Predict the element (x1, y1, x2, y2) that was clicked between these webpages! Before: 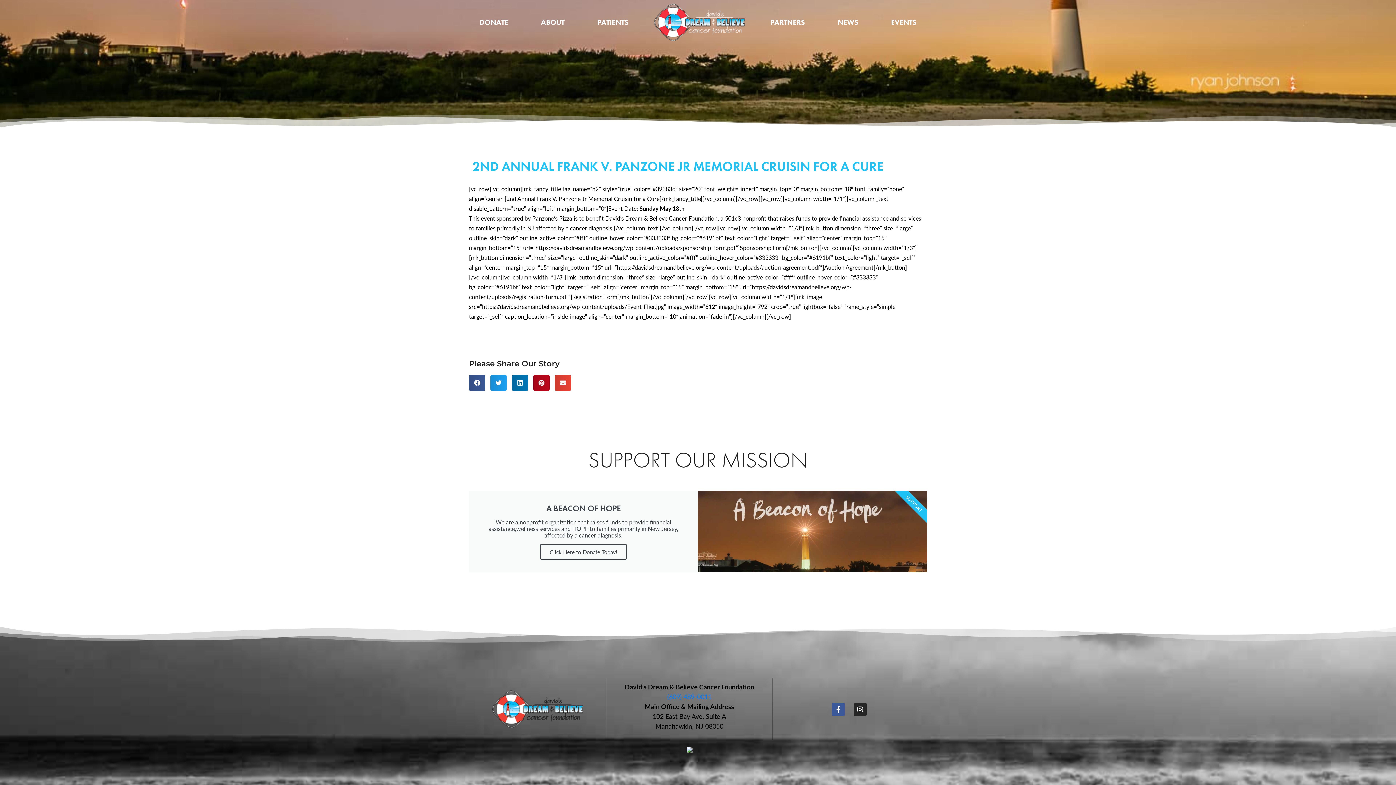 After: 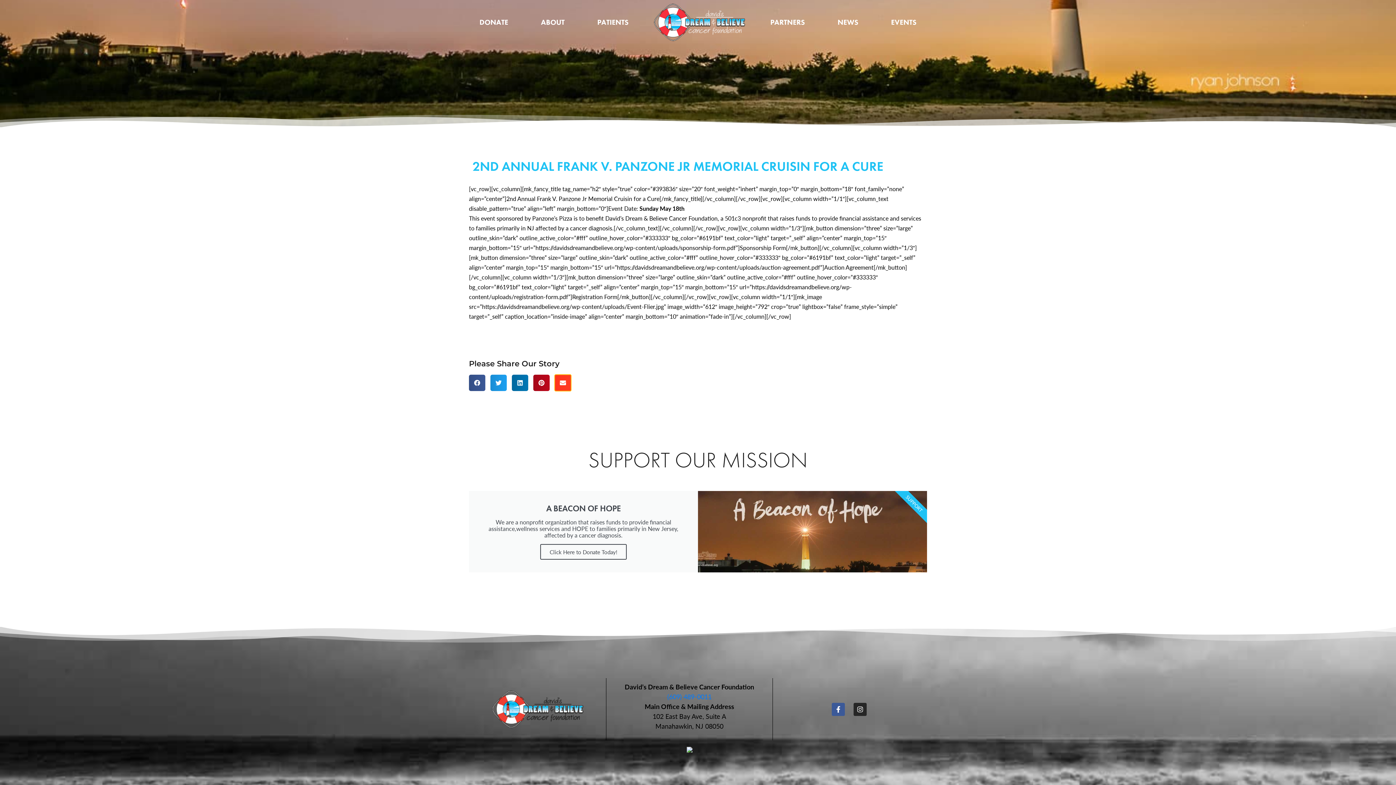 Action: label: Share on email bbox: (554, 374, 571, 391)